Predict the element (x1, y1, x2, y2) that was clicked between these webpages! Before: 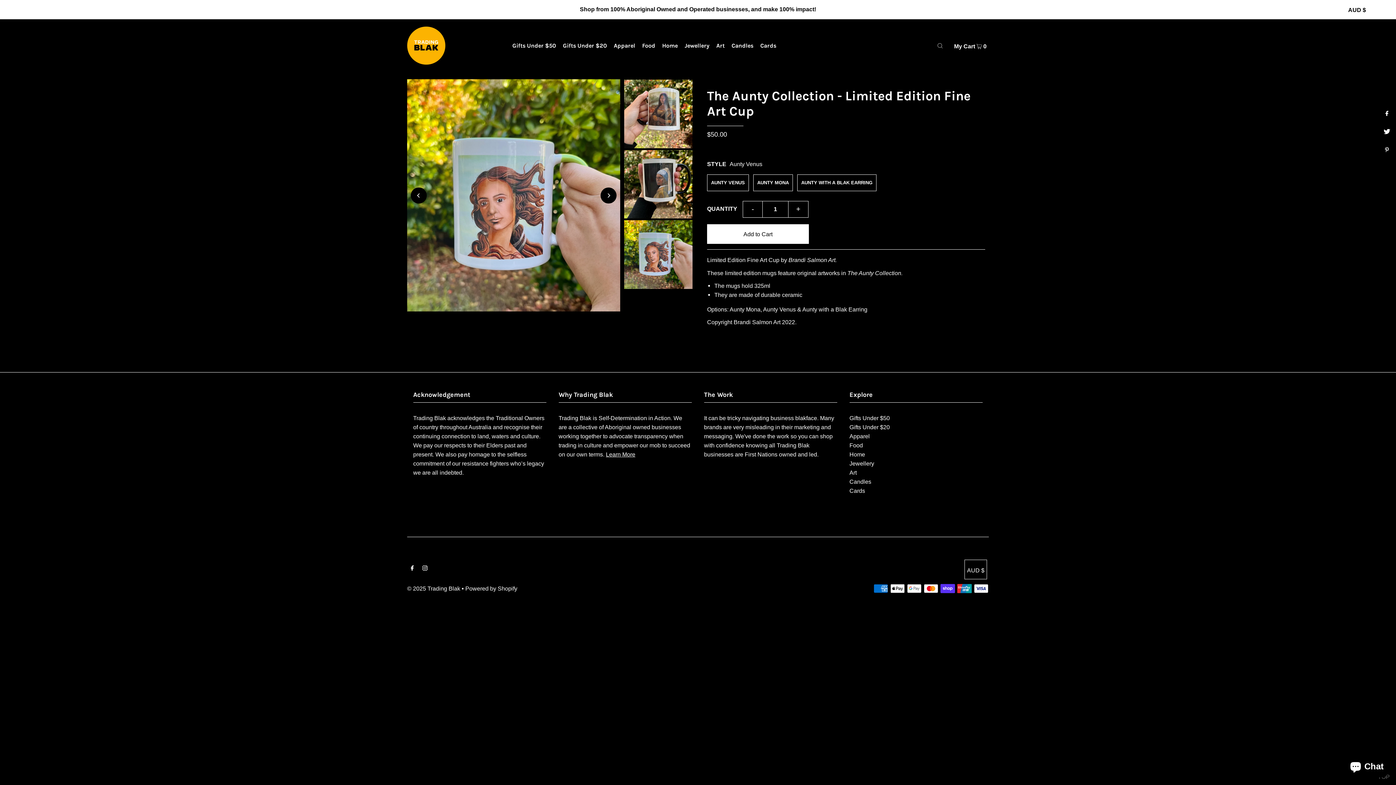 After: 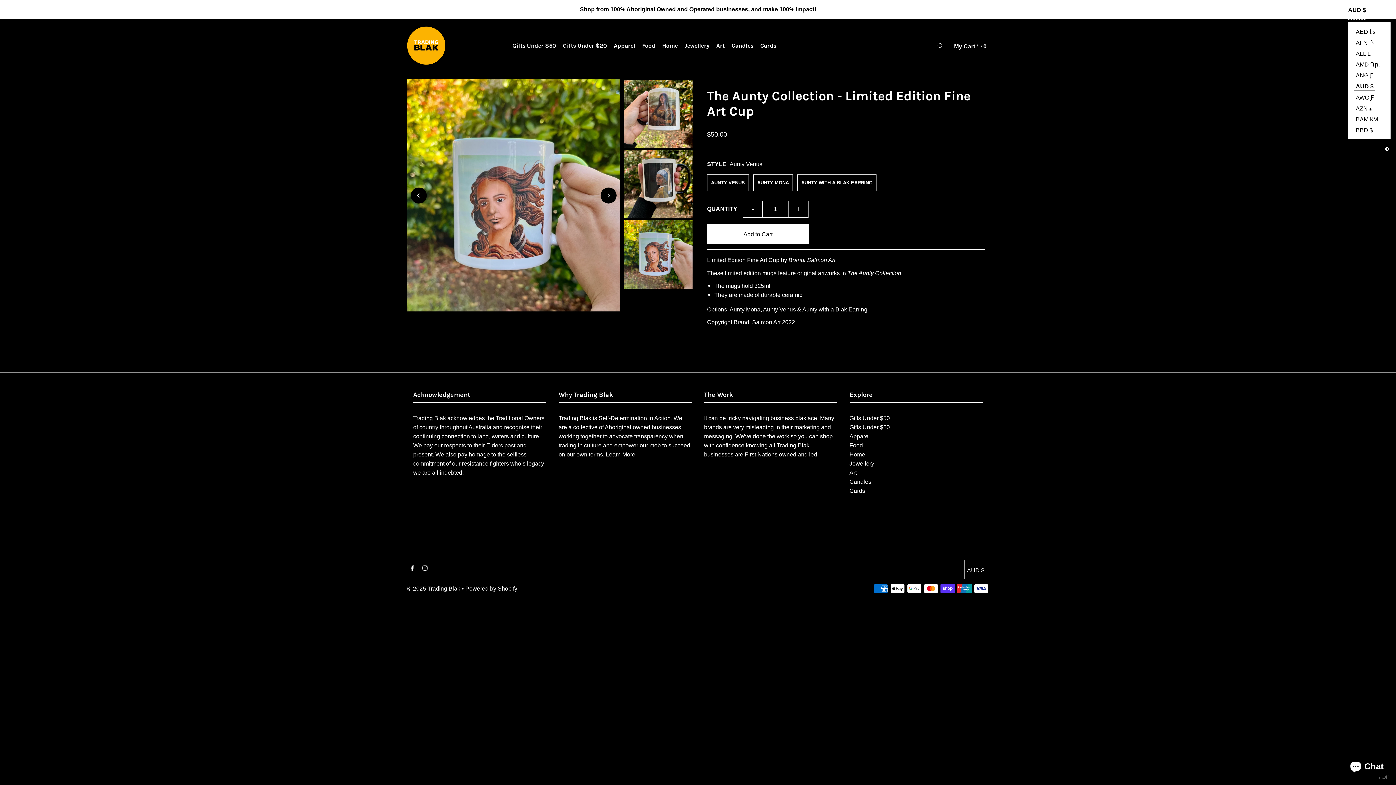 Action: label: AUD $ bbox: (1348, 0, 1366, 19)